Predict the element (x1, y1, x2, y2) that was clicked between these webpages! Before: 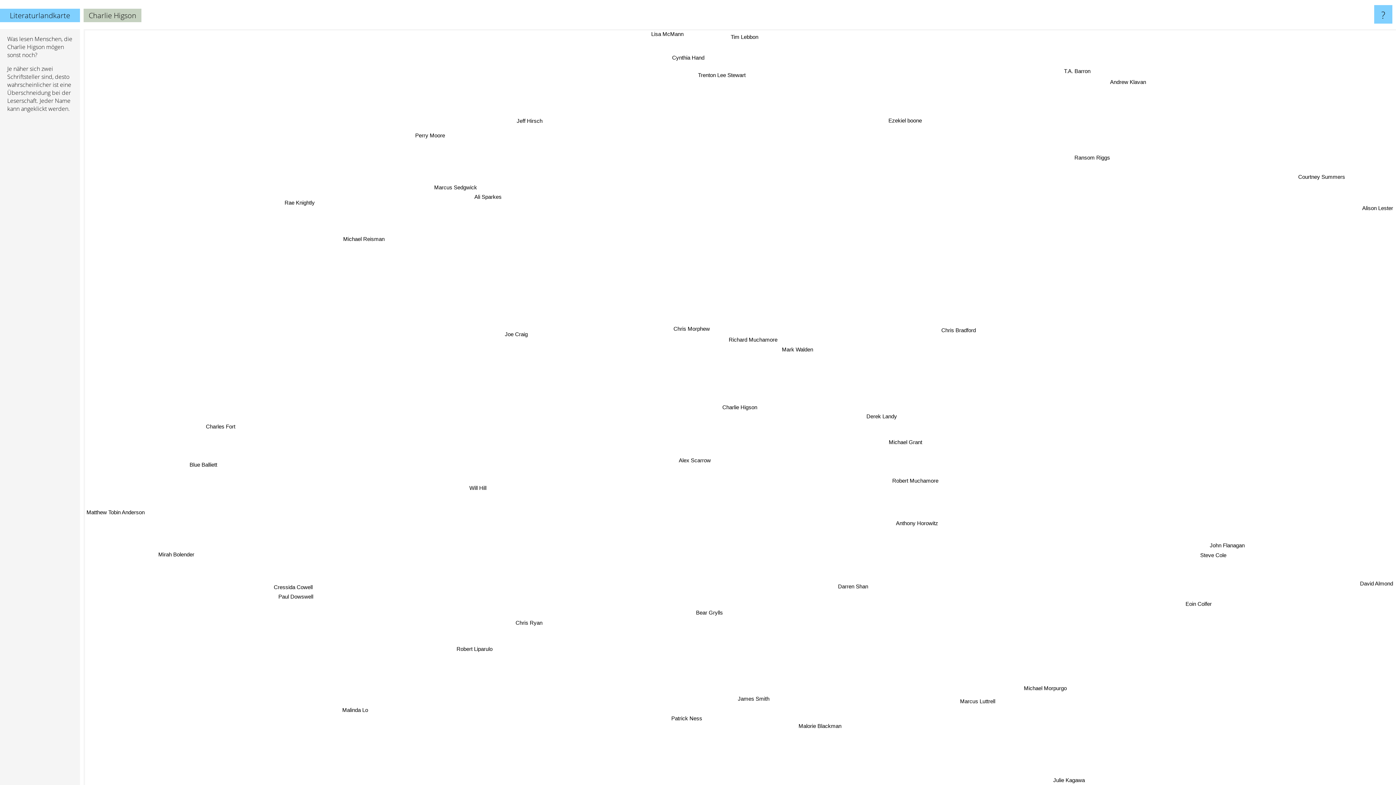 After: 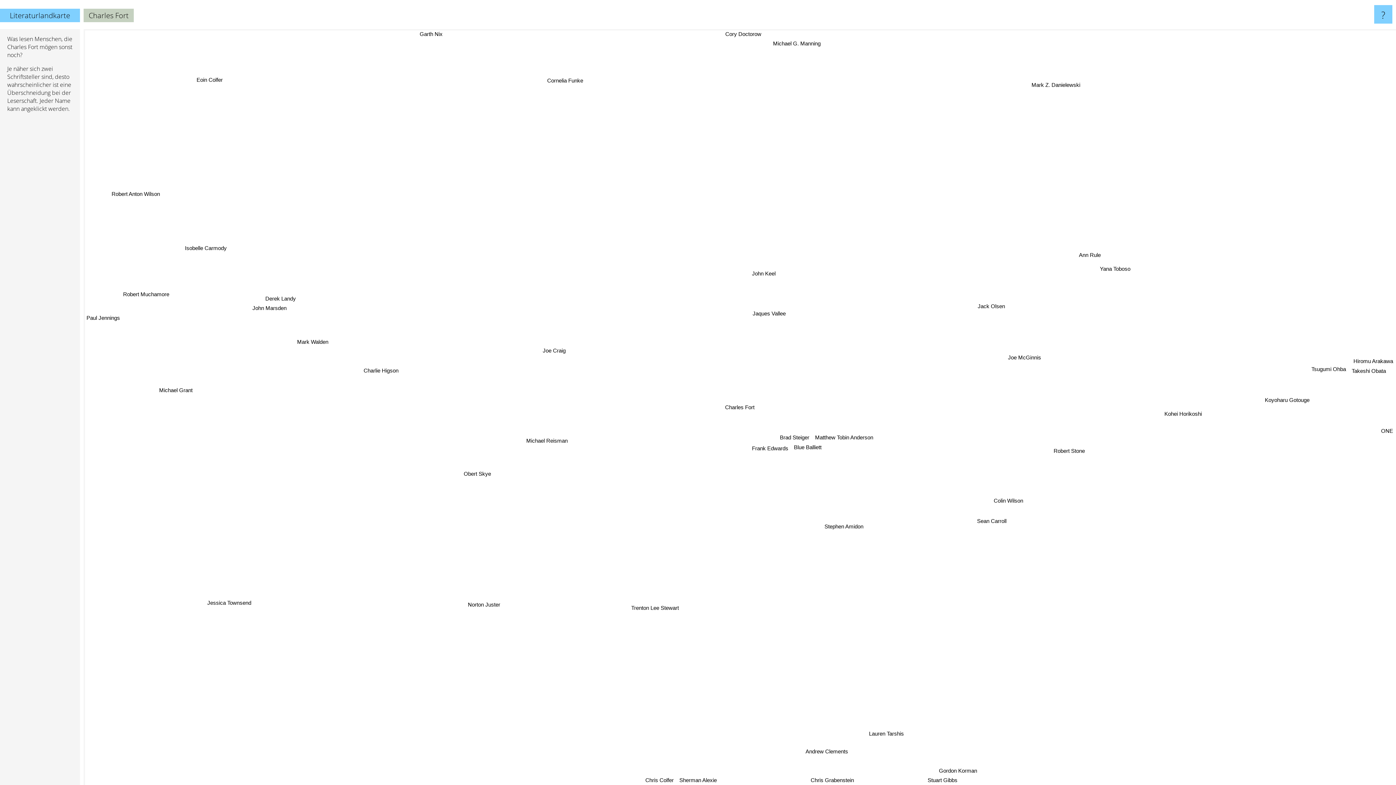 Action: label: Charles Fort bbox: (451, 638, 486, 648)